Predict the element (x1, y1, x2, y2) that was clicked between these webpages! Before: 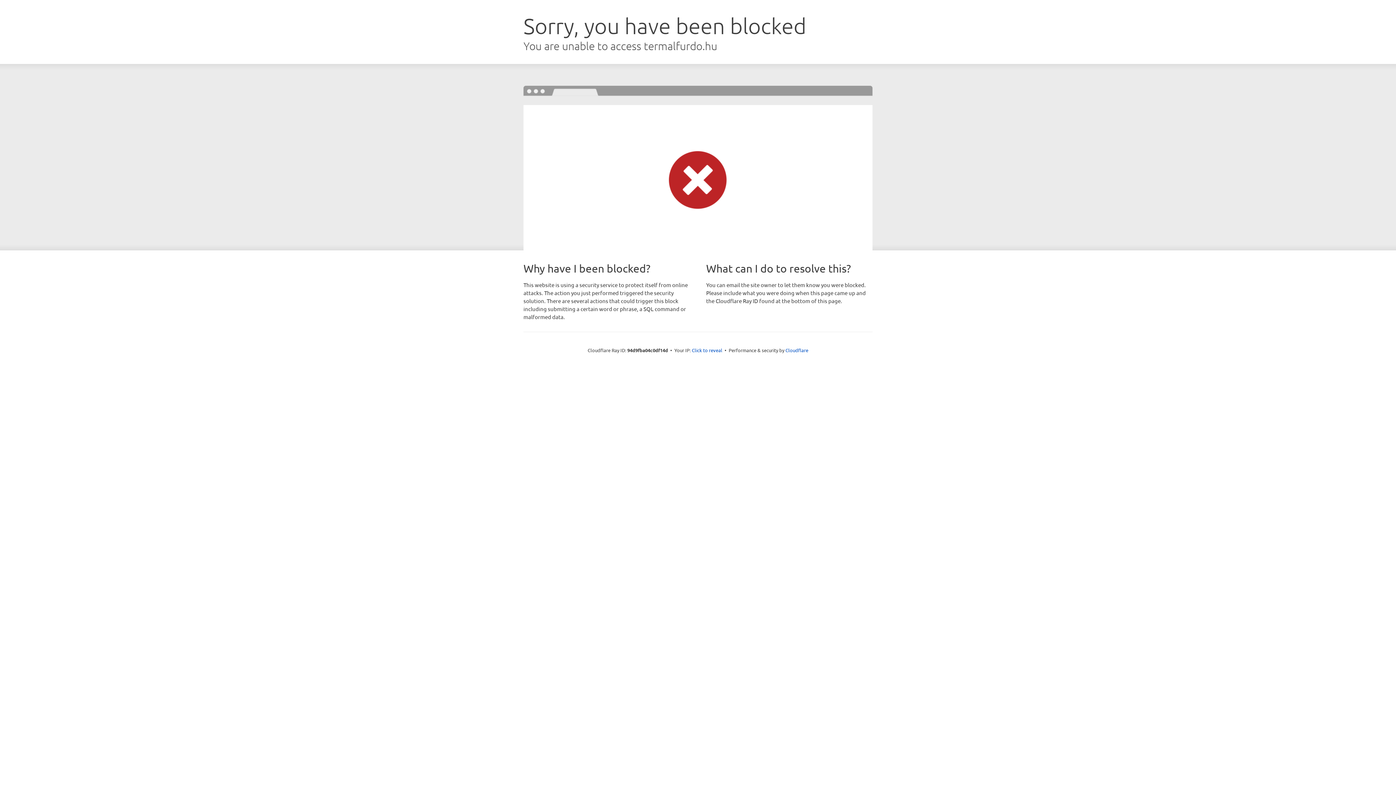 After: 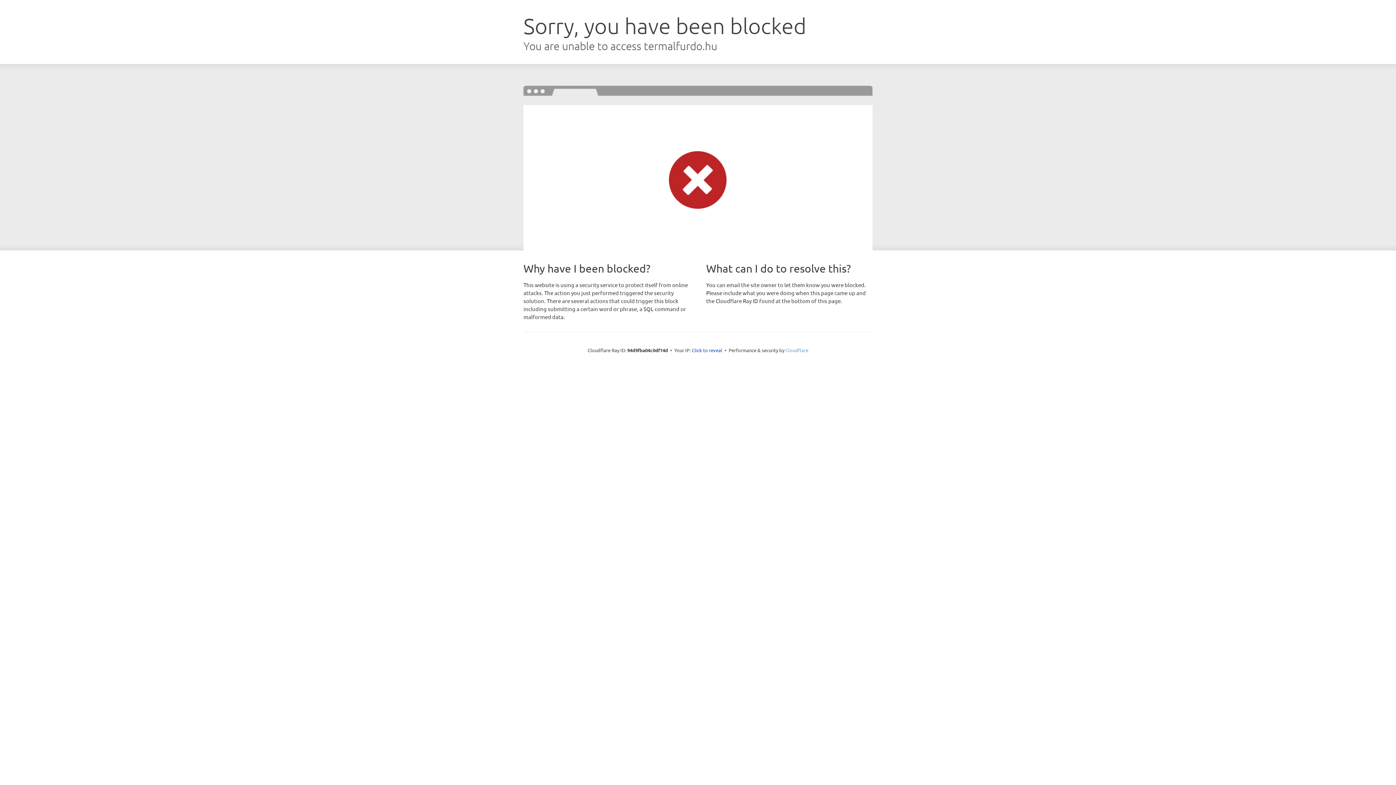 Action: bbox: (785, 347, 808, 353) label: Cloudflare